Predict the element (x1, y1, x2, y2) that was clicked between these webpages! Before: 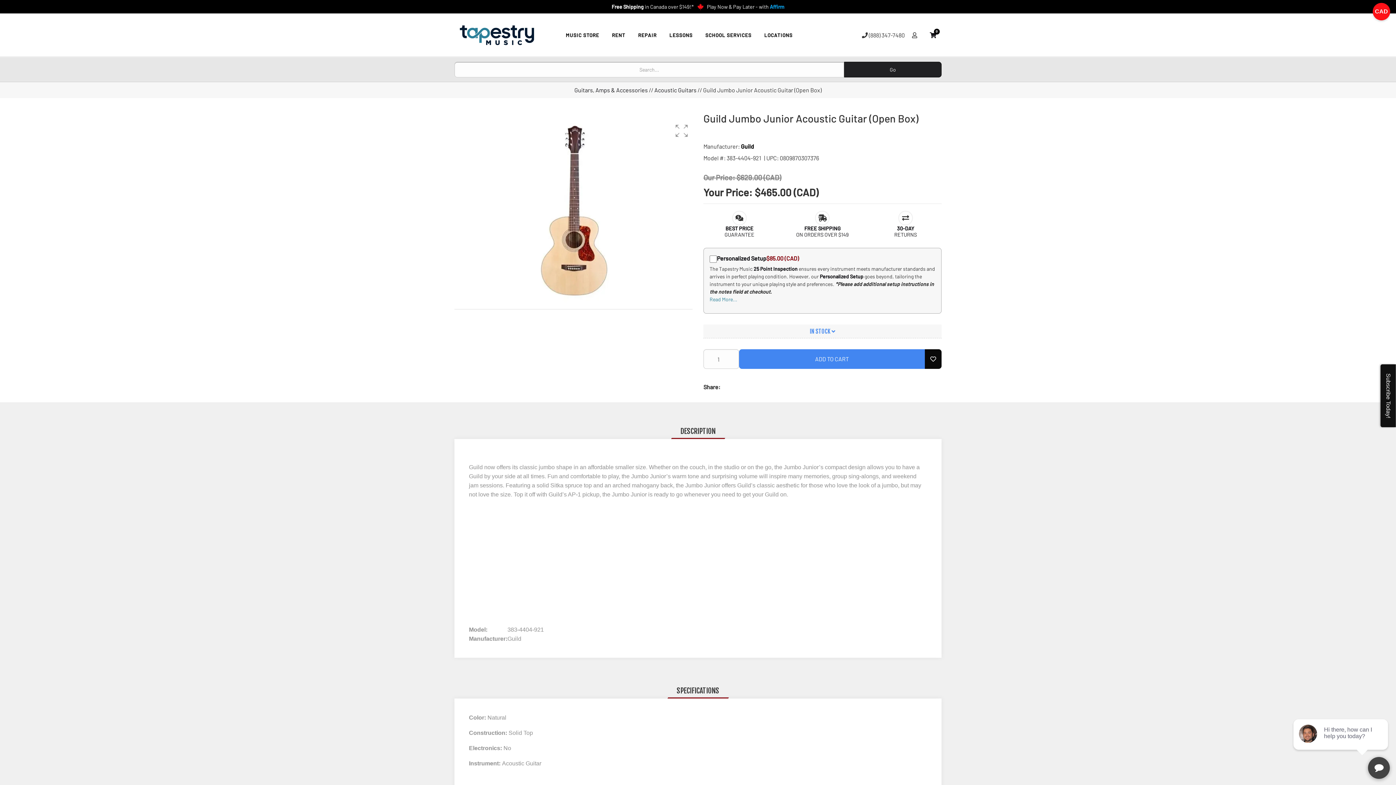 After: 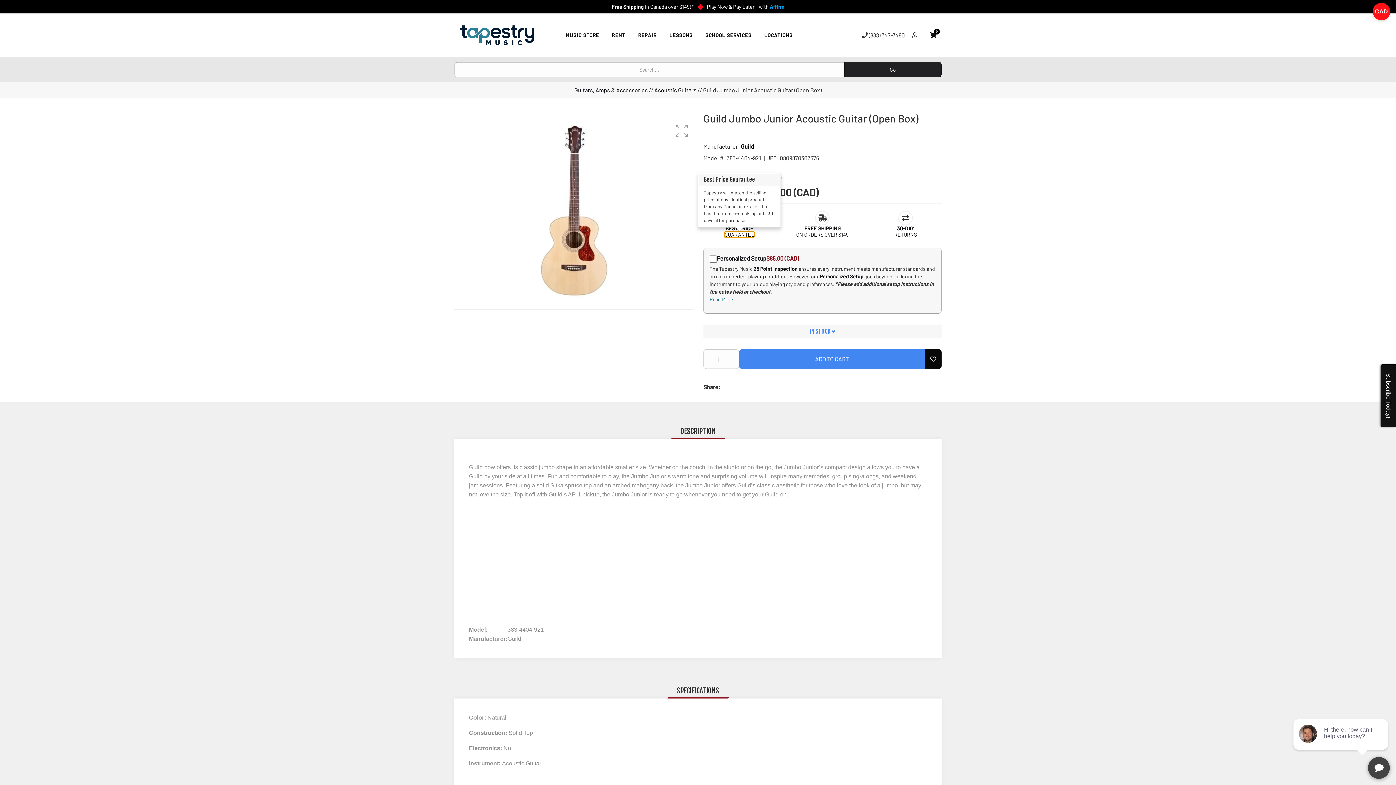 Action: label: GUARANTEE bbox: (724, 231, 754, 237)